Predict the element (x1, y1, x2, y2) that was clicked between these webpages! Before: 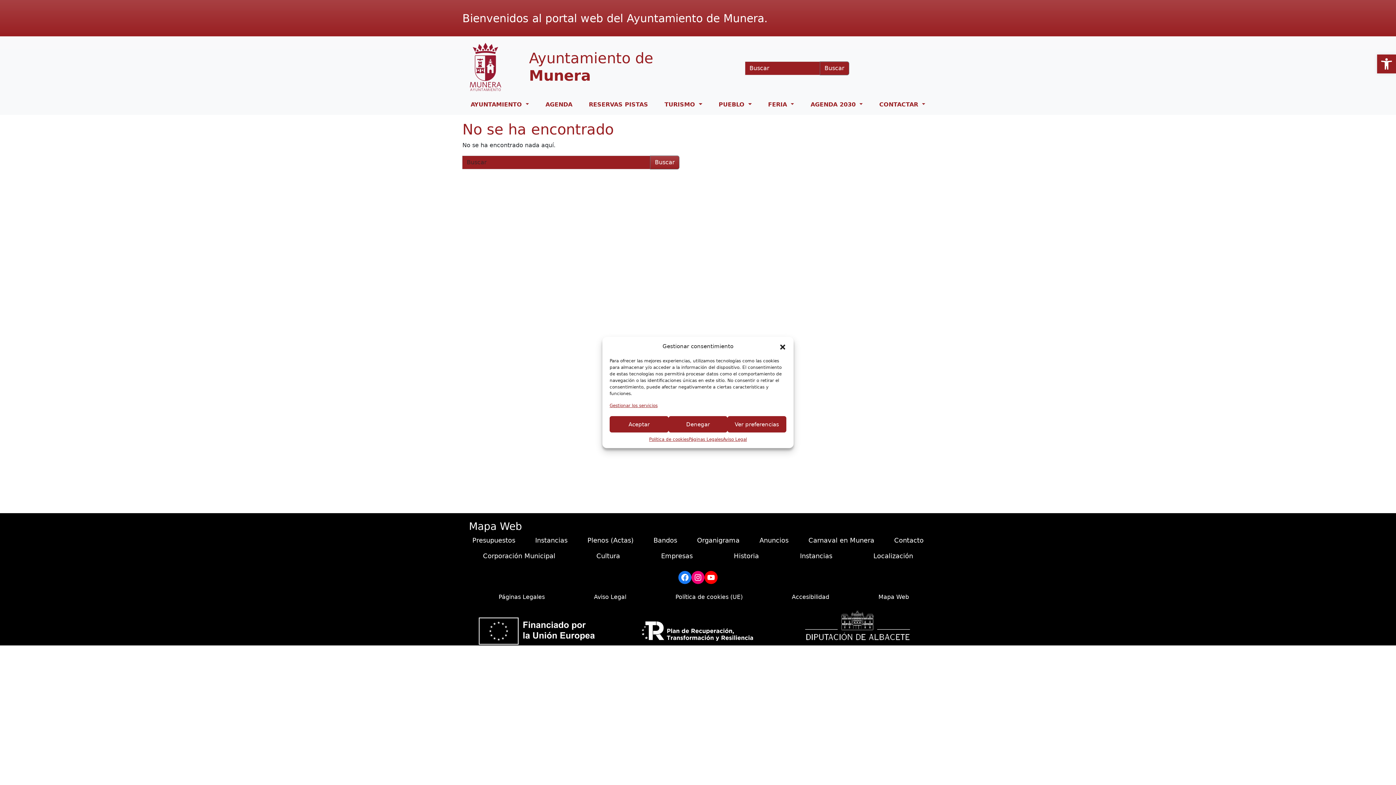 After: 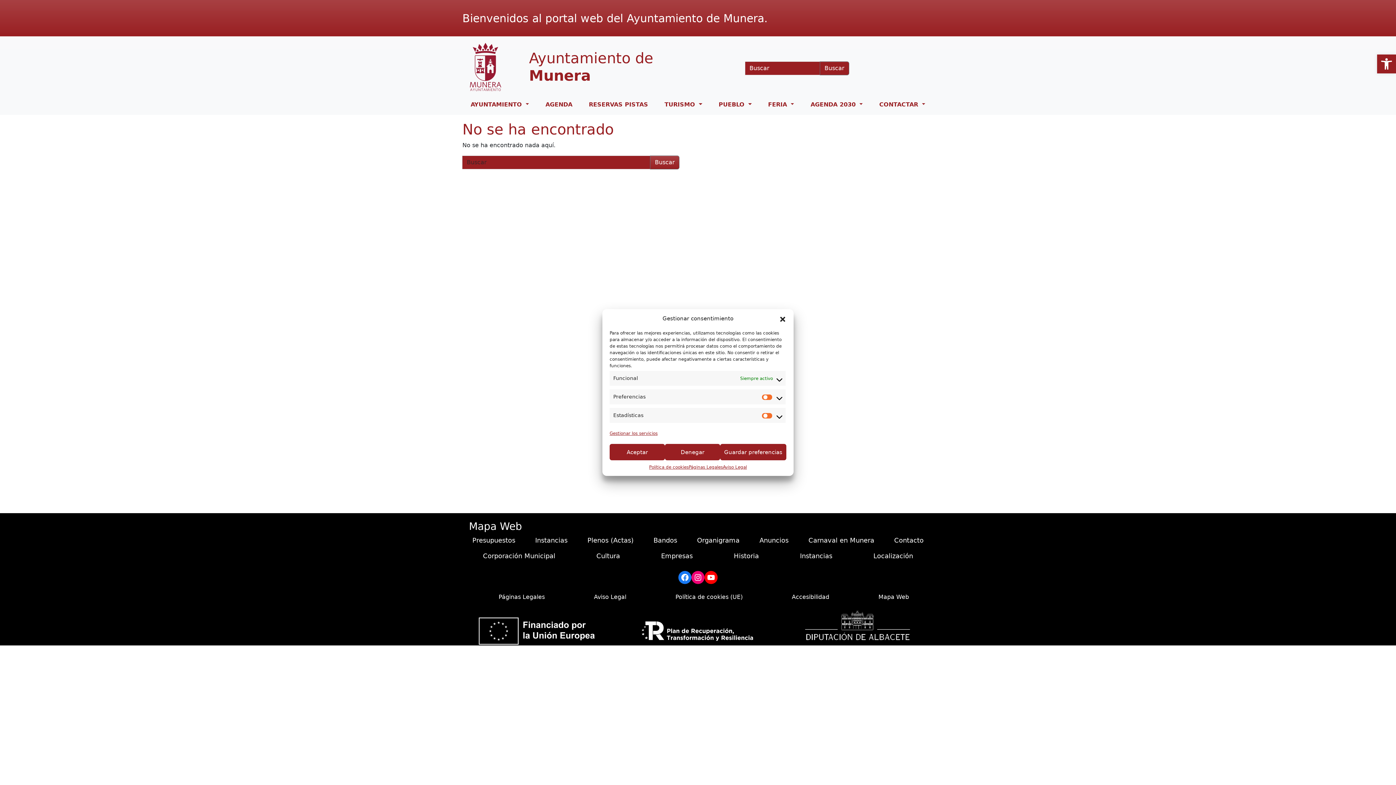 Action: bbox: (727, 416, 786, 432) label: Ver preferencias